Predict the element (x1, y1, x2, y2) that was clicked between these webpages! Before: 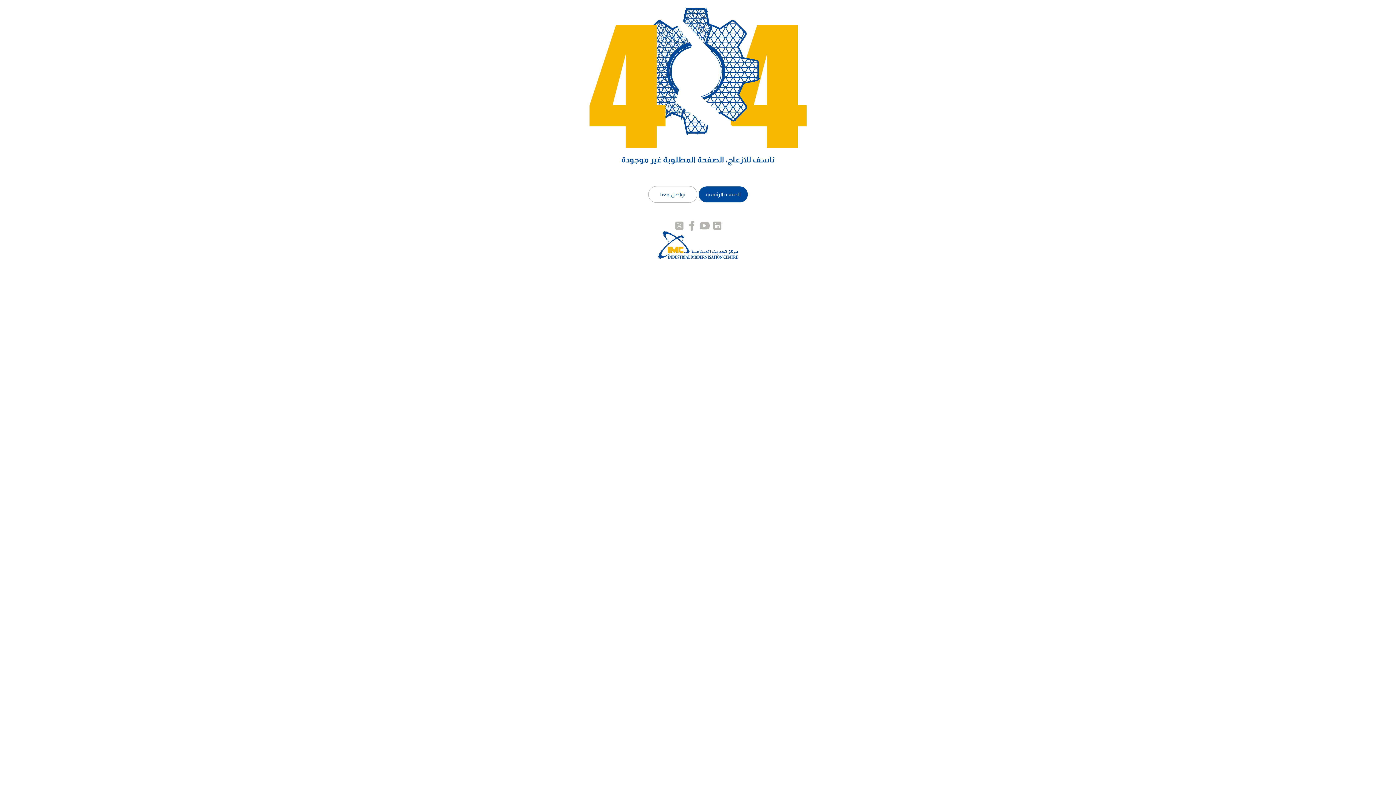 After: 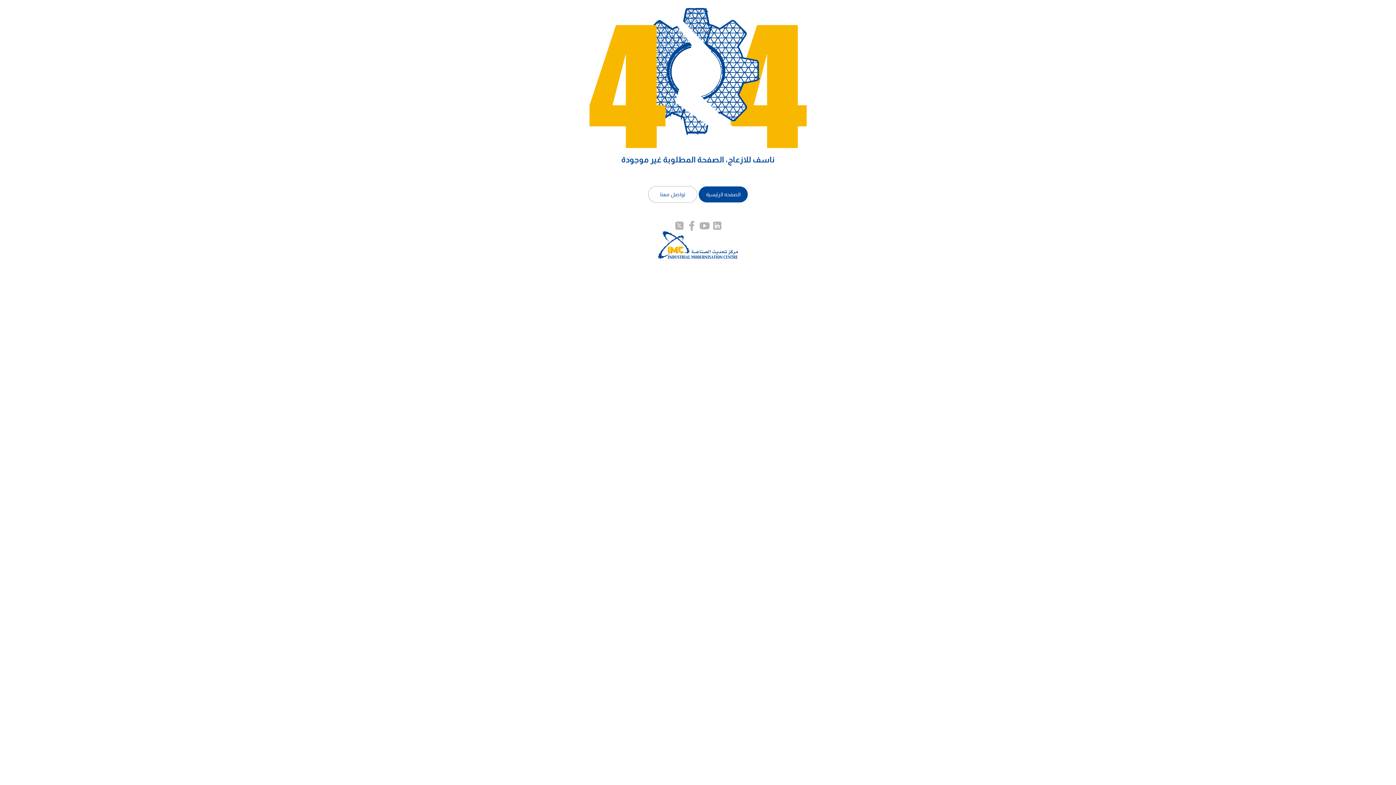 Action: bbox: (699, 222, 710, 228)